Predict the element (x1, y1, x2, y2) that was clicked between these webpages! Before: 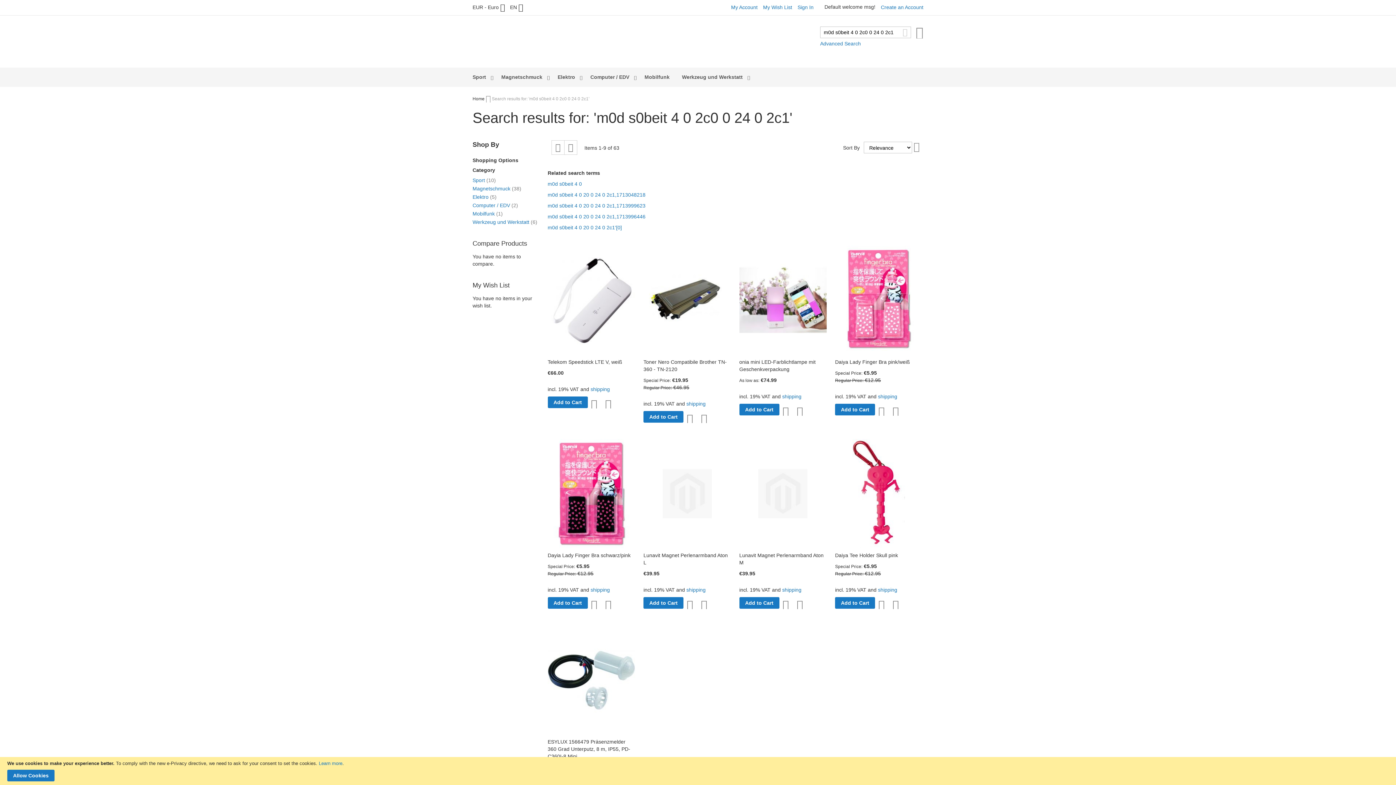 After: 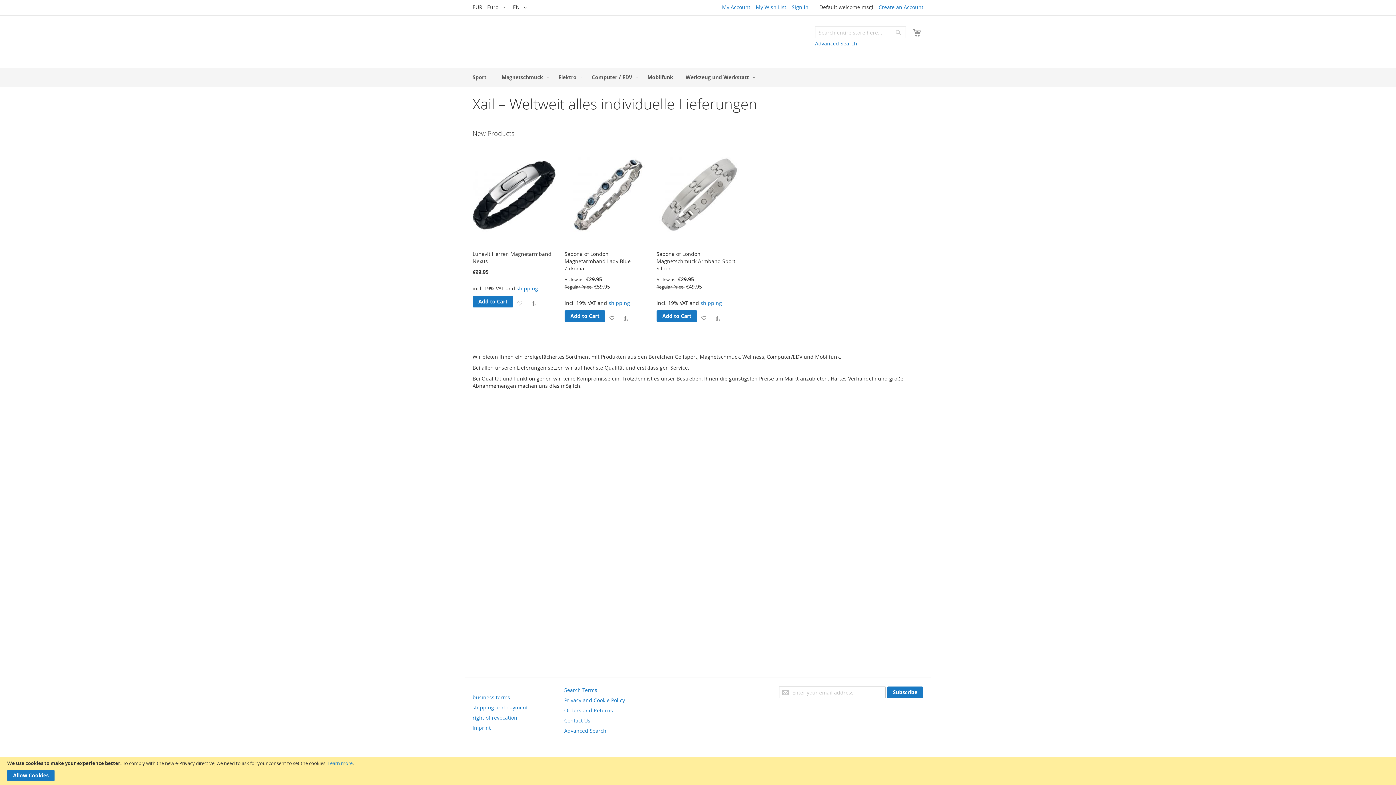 Action: bbox: (472, 96, 484, 101) label: Home